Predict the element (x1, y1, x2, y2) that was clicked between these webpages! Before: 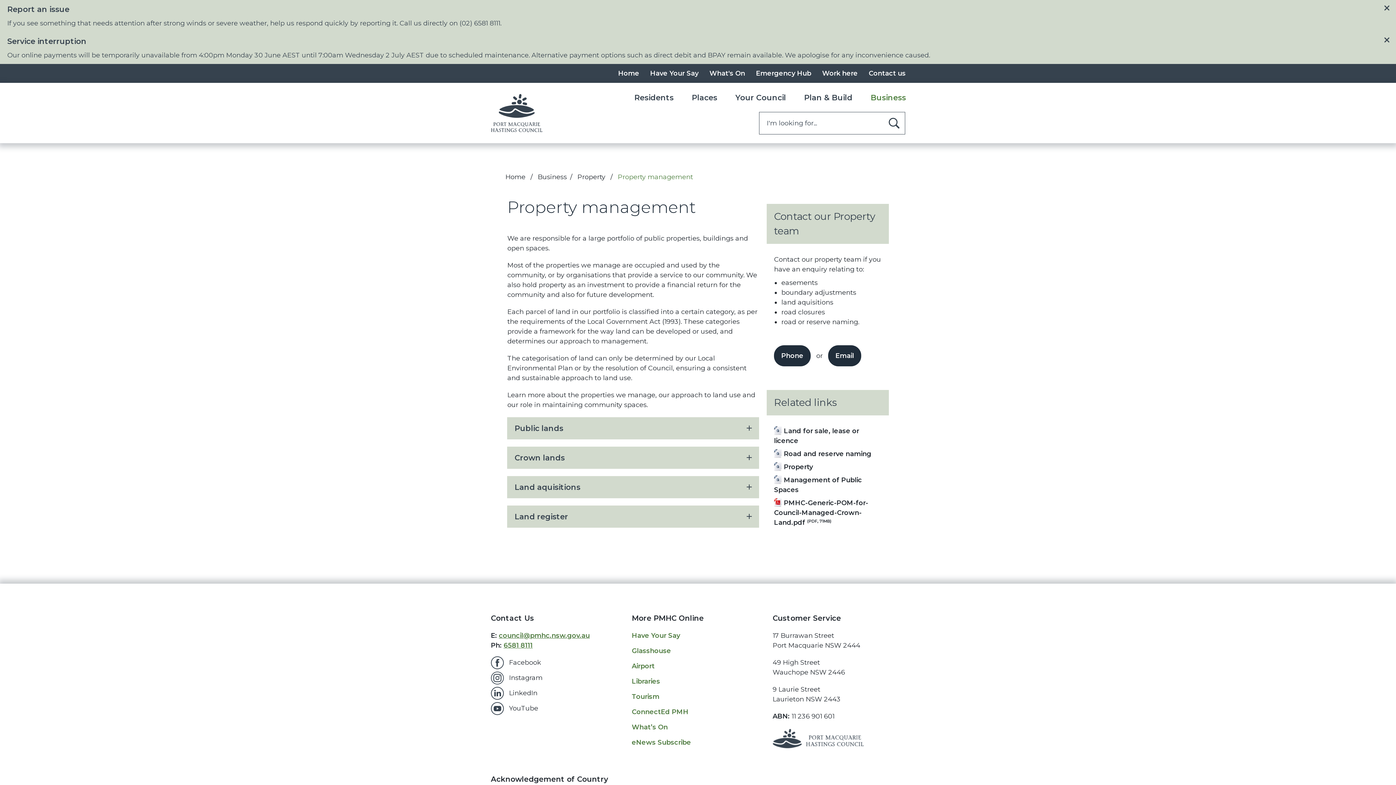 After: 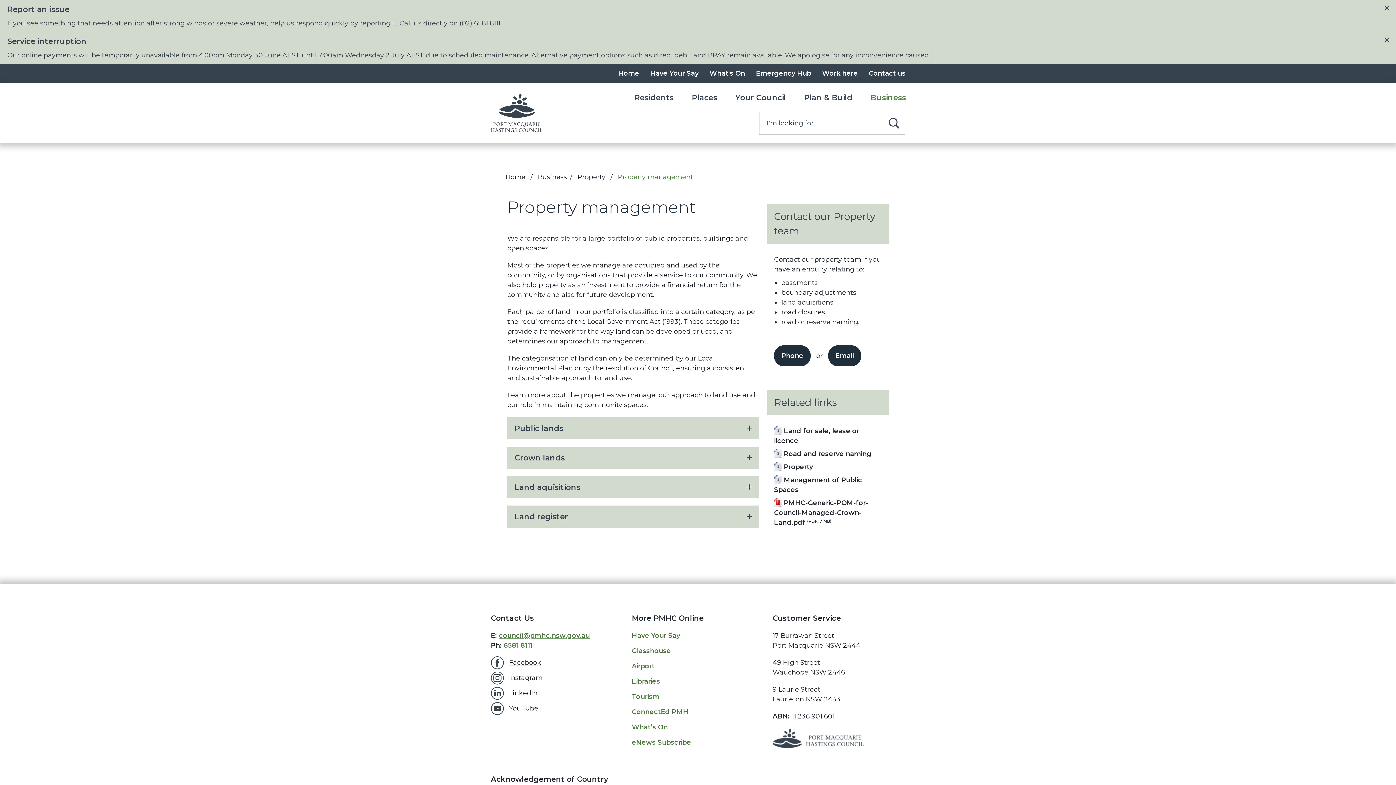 Action: label: Facebook bbox: (509, 658, 623, 668)